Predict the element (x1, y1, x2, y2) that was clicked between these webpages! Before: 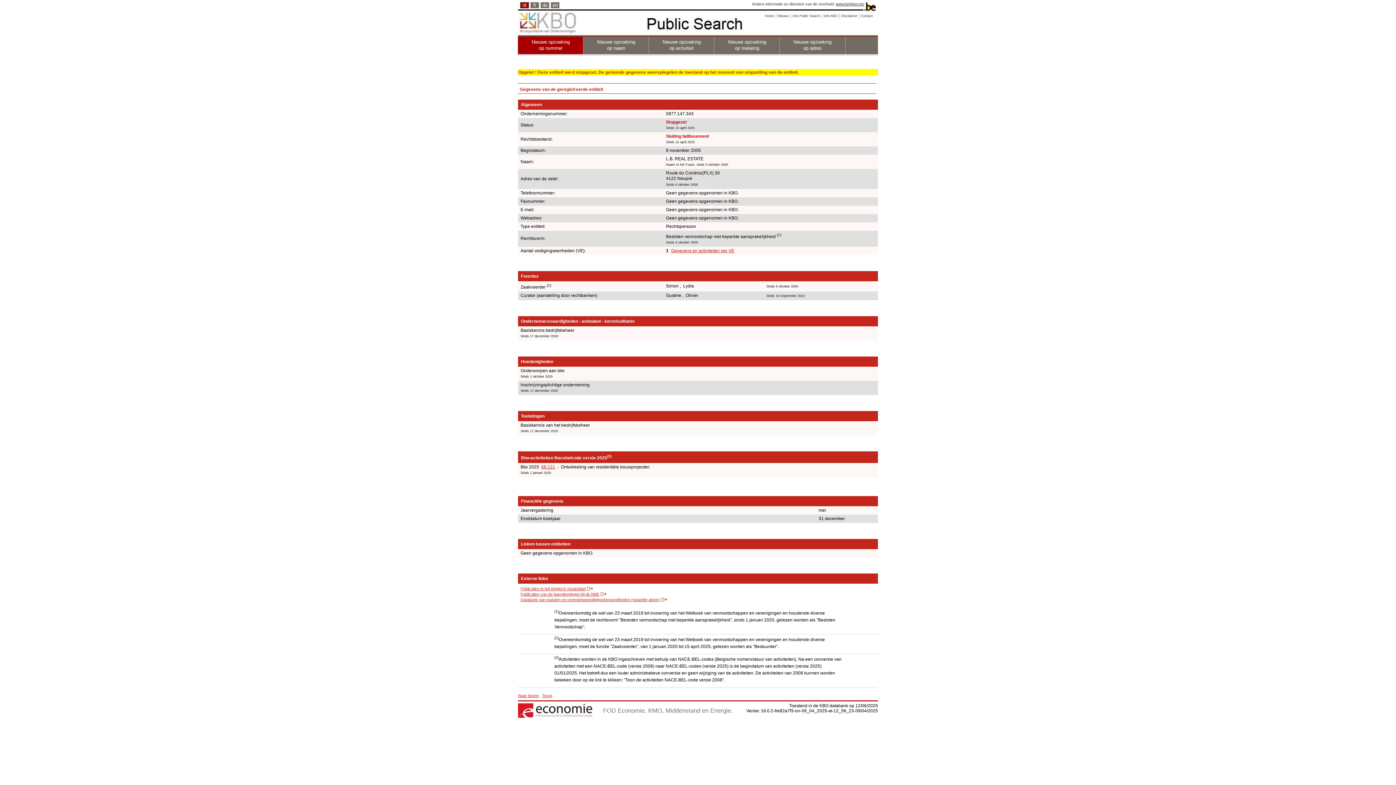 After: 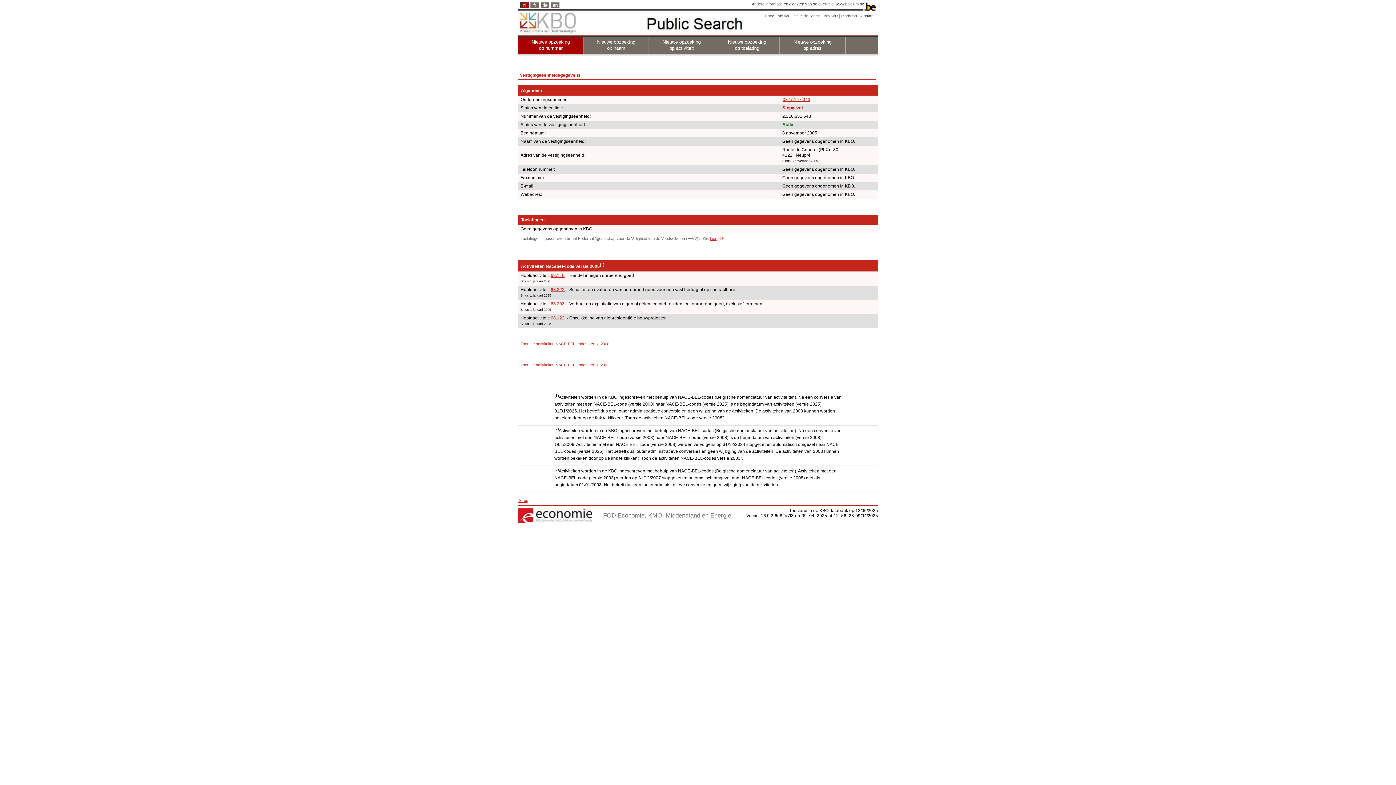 Action: label: Gegevens en activiteiten per VE bbox: (671, 246, 734, 254)